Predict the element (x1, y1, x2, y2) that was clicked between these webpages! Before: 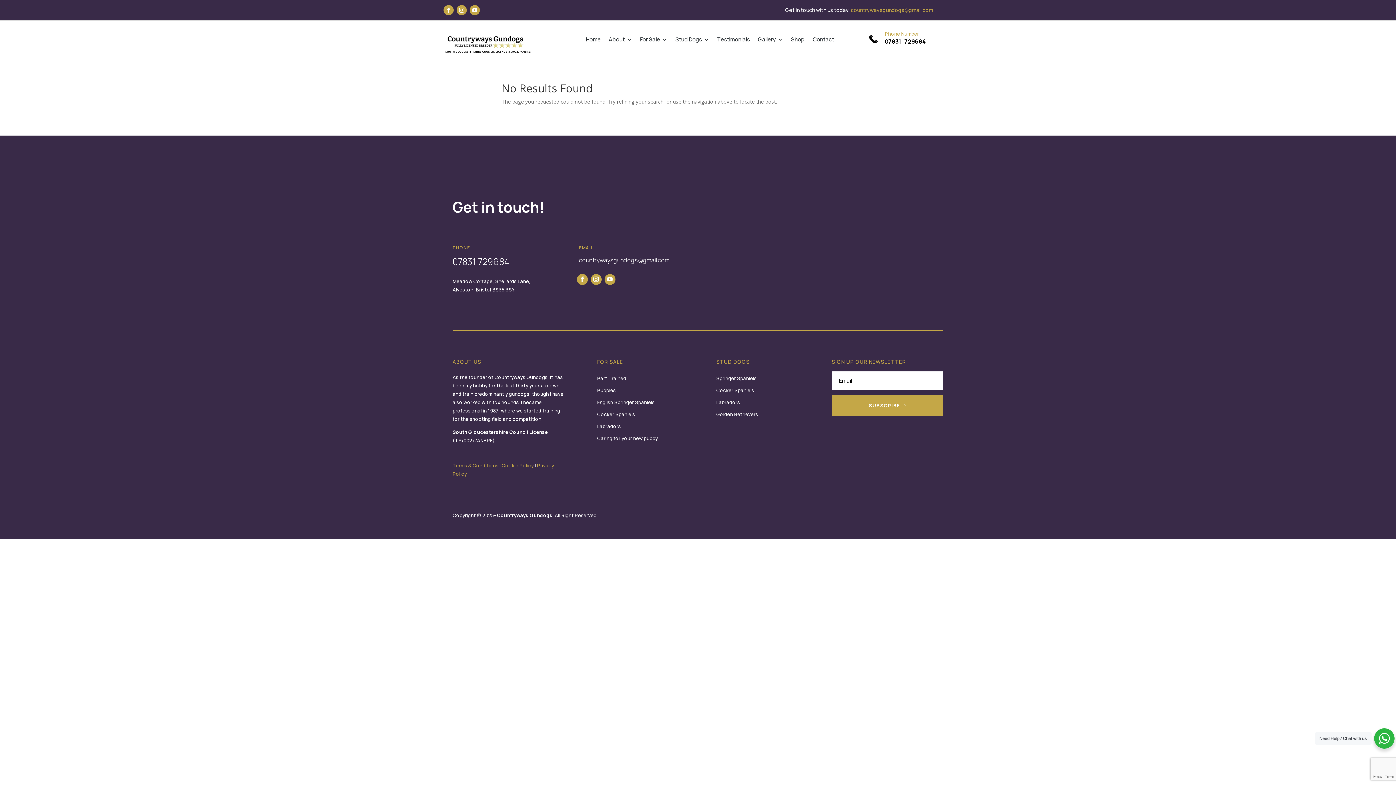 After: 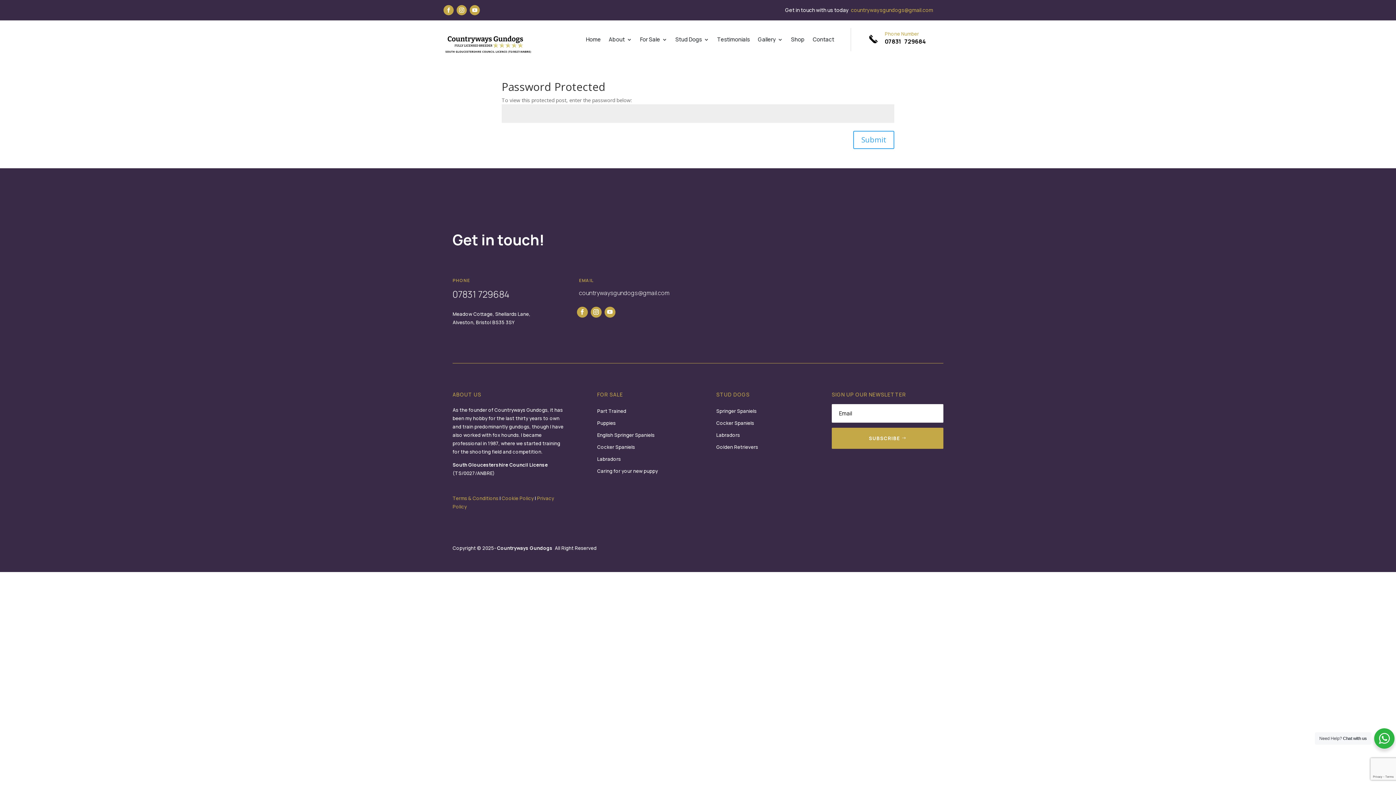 Action: label: Caring for your new puppy bbox: (597, 435, 658, 441)